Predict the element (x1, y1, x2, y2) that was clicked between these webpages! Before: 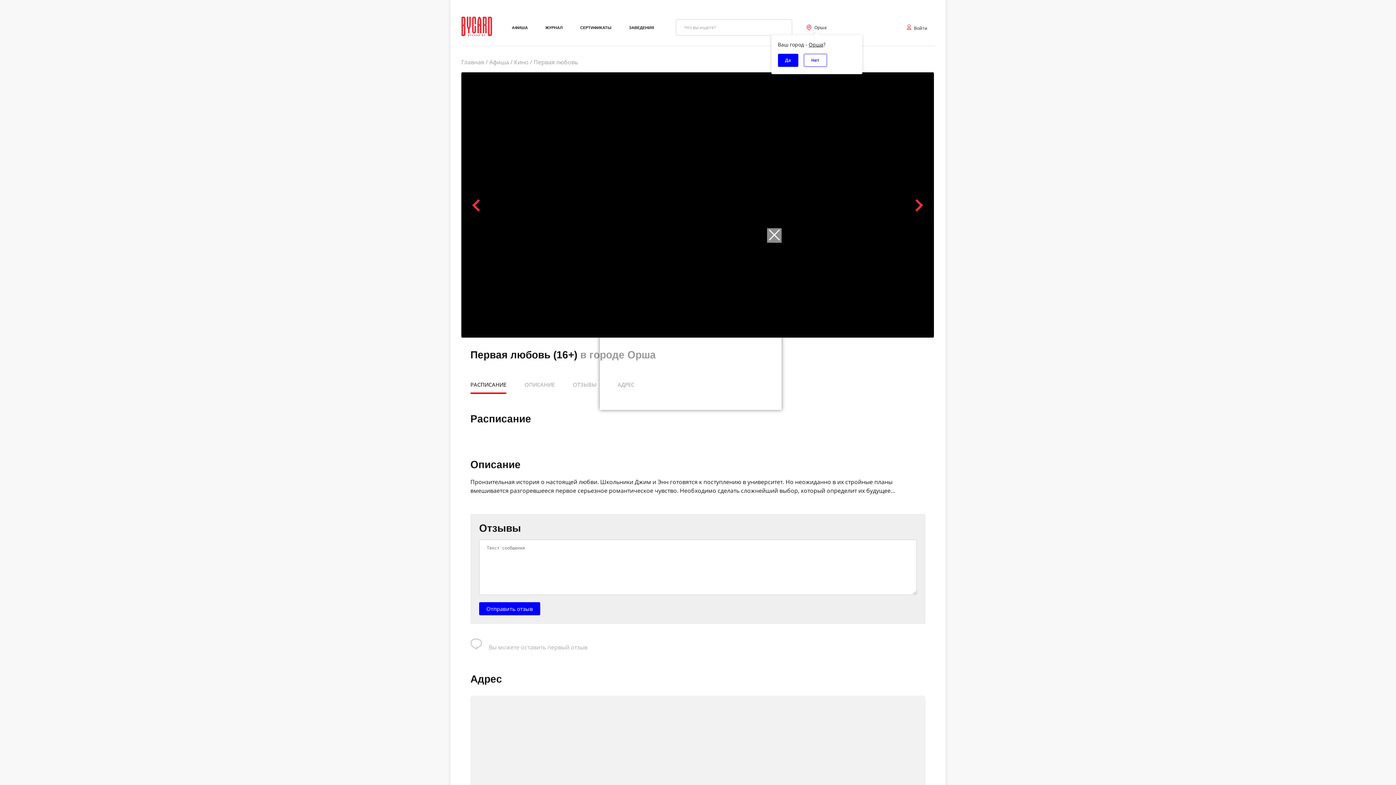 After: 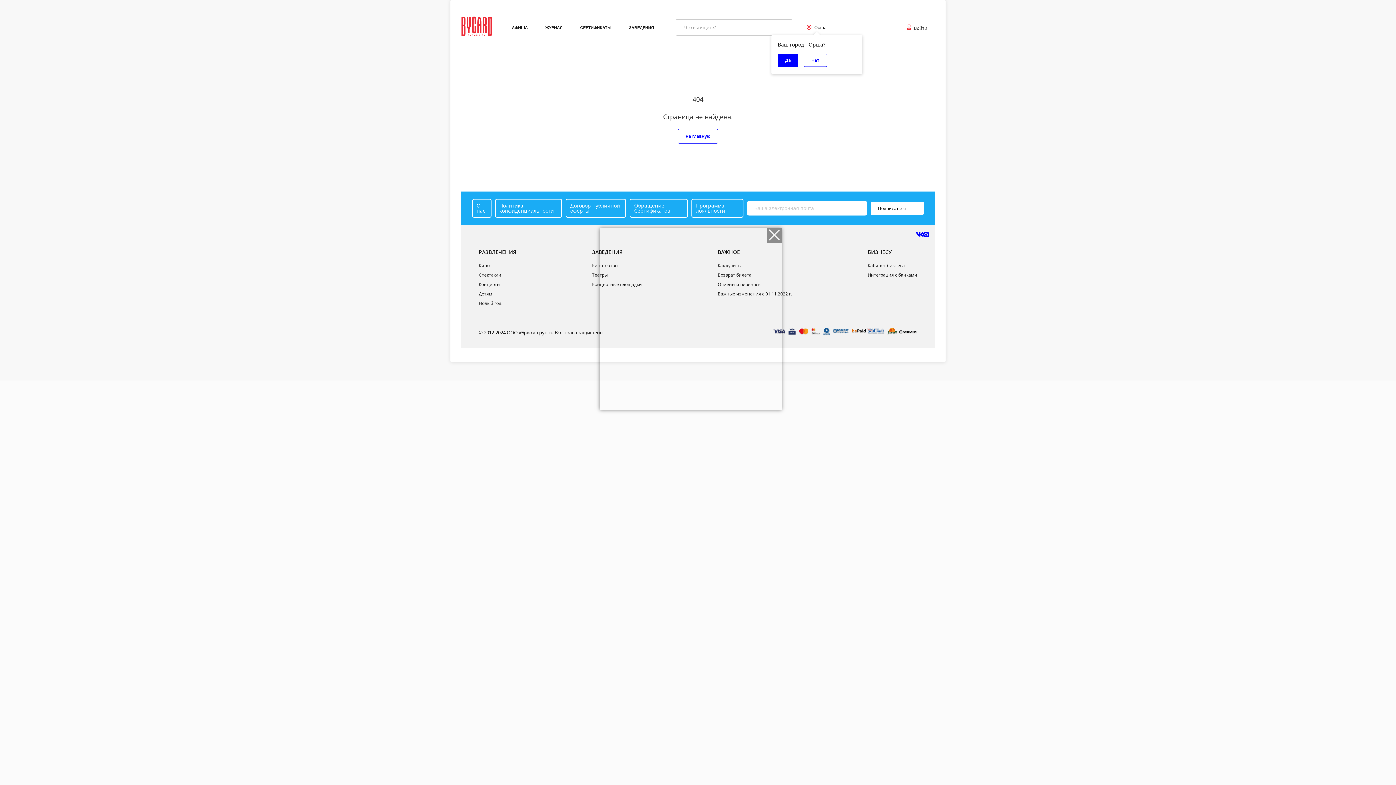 Action: bbox: (461, 14, 490, 38)